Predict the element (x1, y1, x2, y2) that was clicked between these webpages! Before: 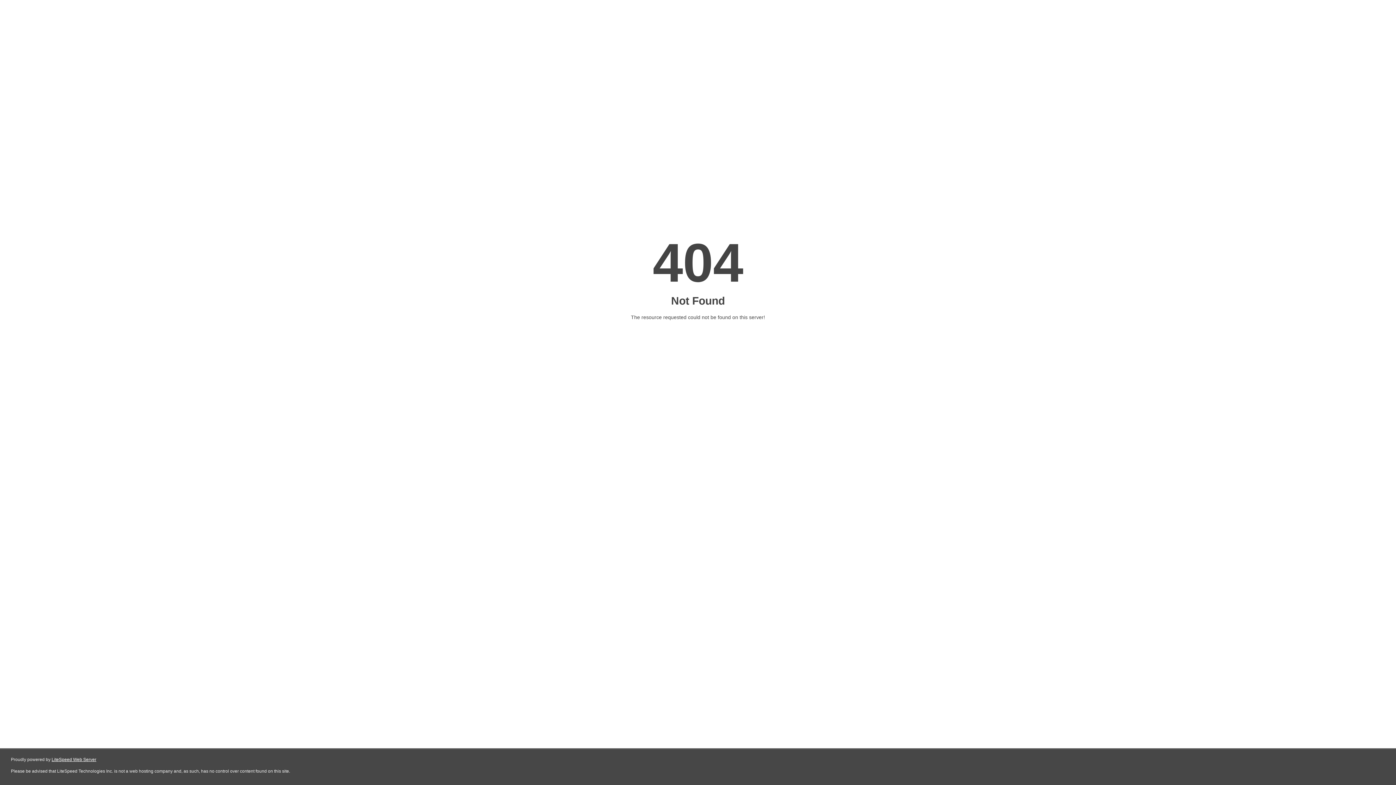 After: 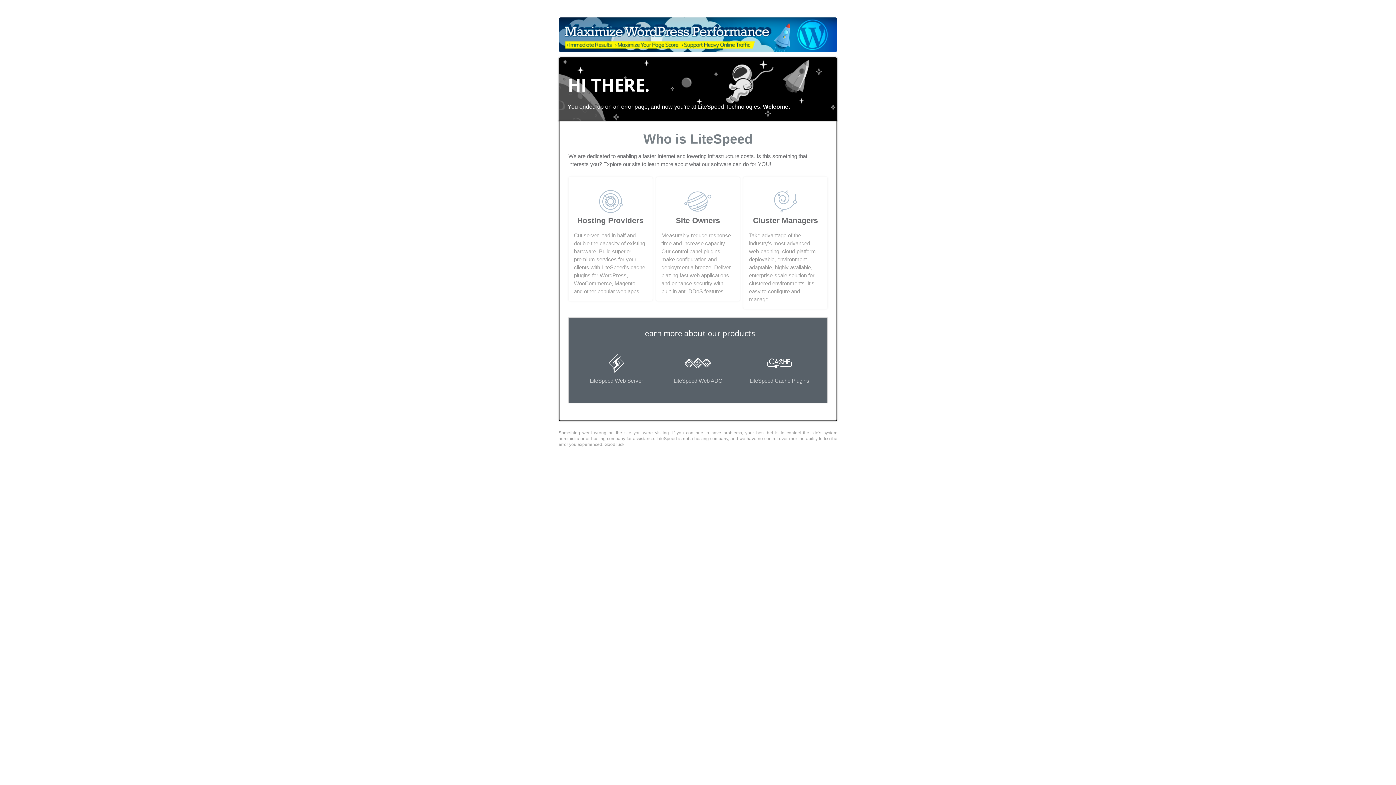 Action: bbox: (51, 757, 96, 762) label: LiteSpeed Web Server